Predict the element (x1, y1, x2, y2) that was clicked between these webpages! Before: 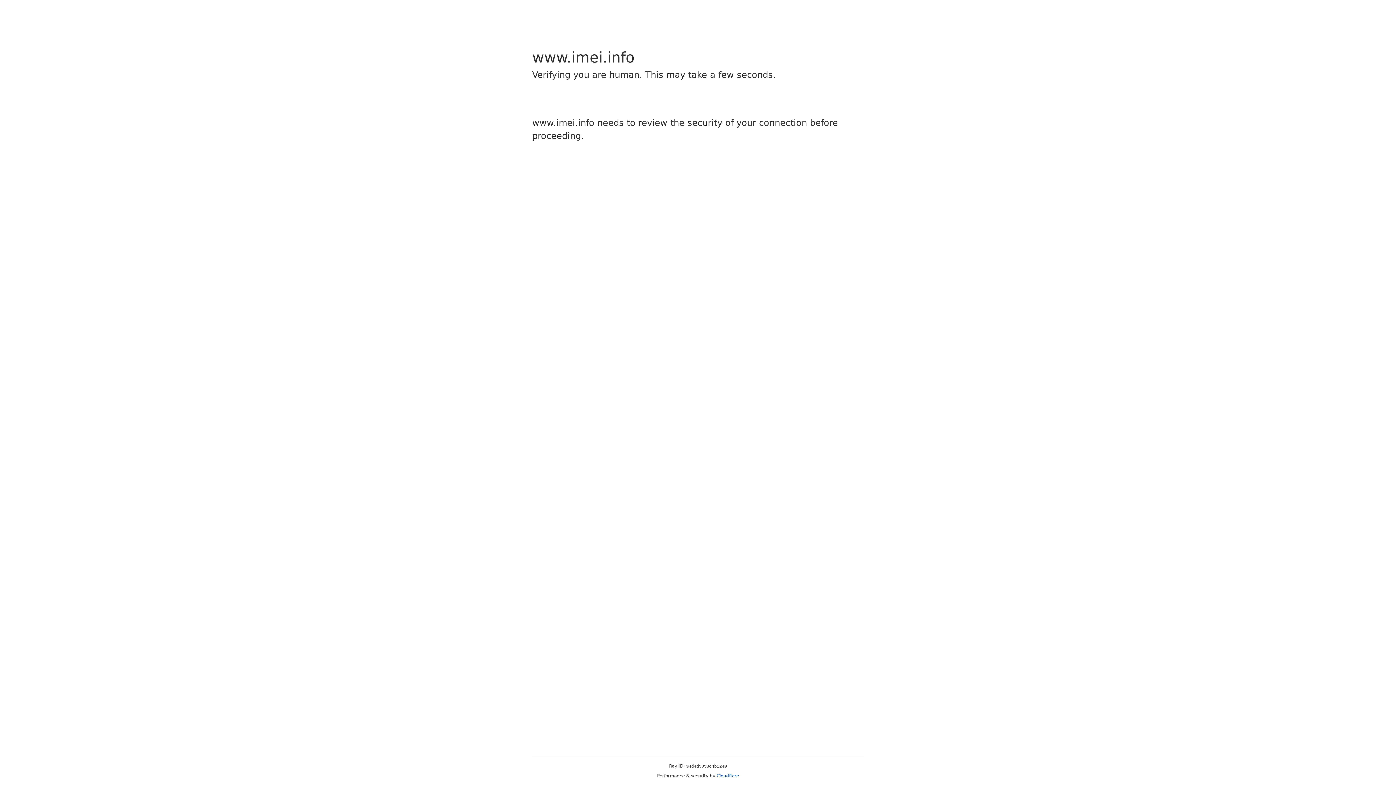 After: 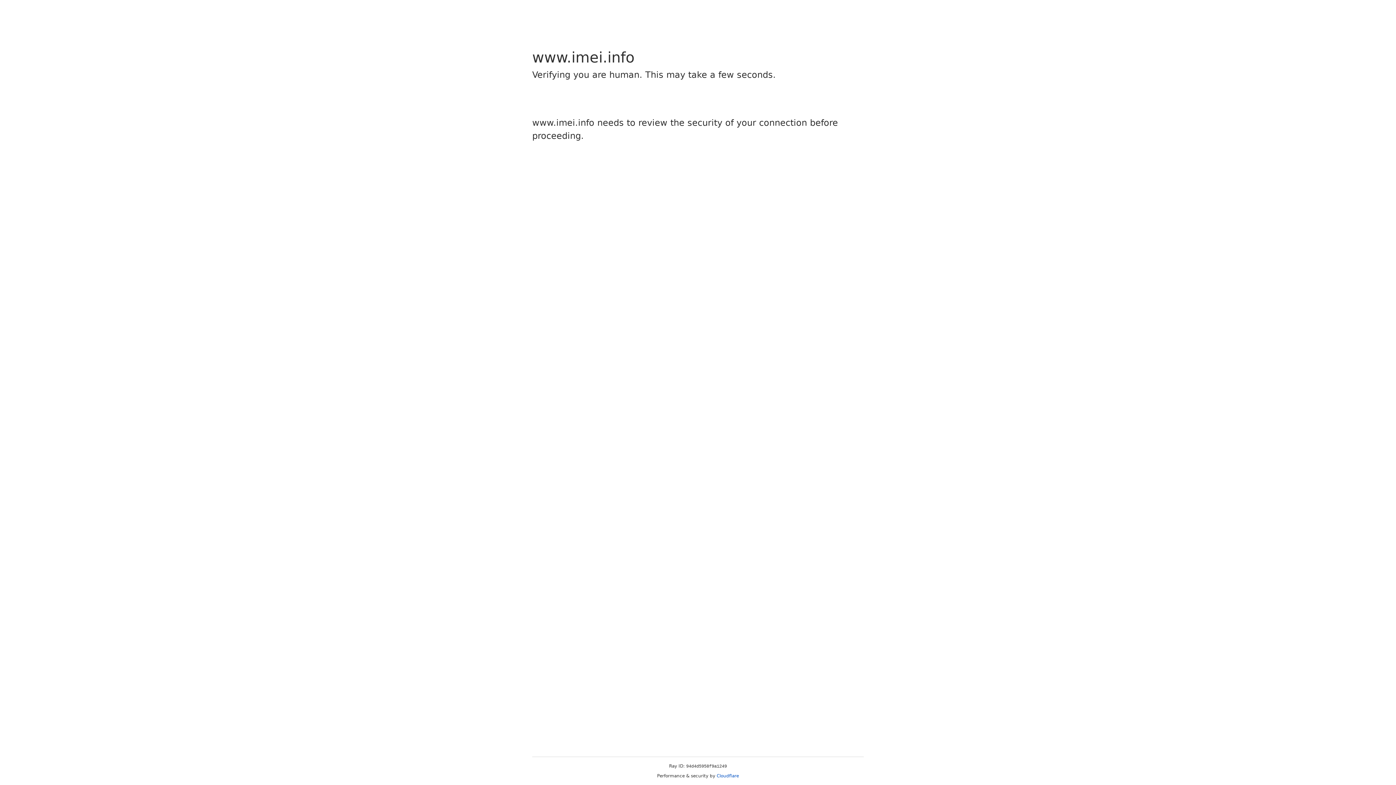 Action: label: Cloudflare bbox: (716, 773, 739, 778)